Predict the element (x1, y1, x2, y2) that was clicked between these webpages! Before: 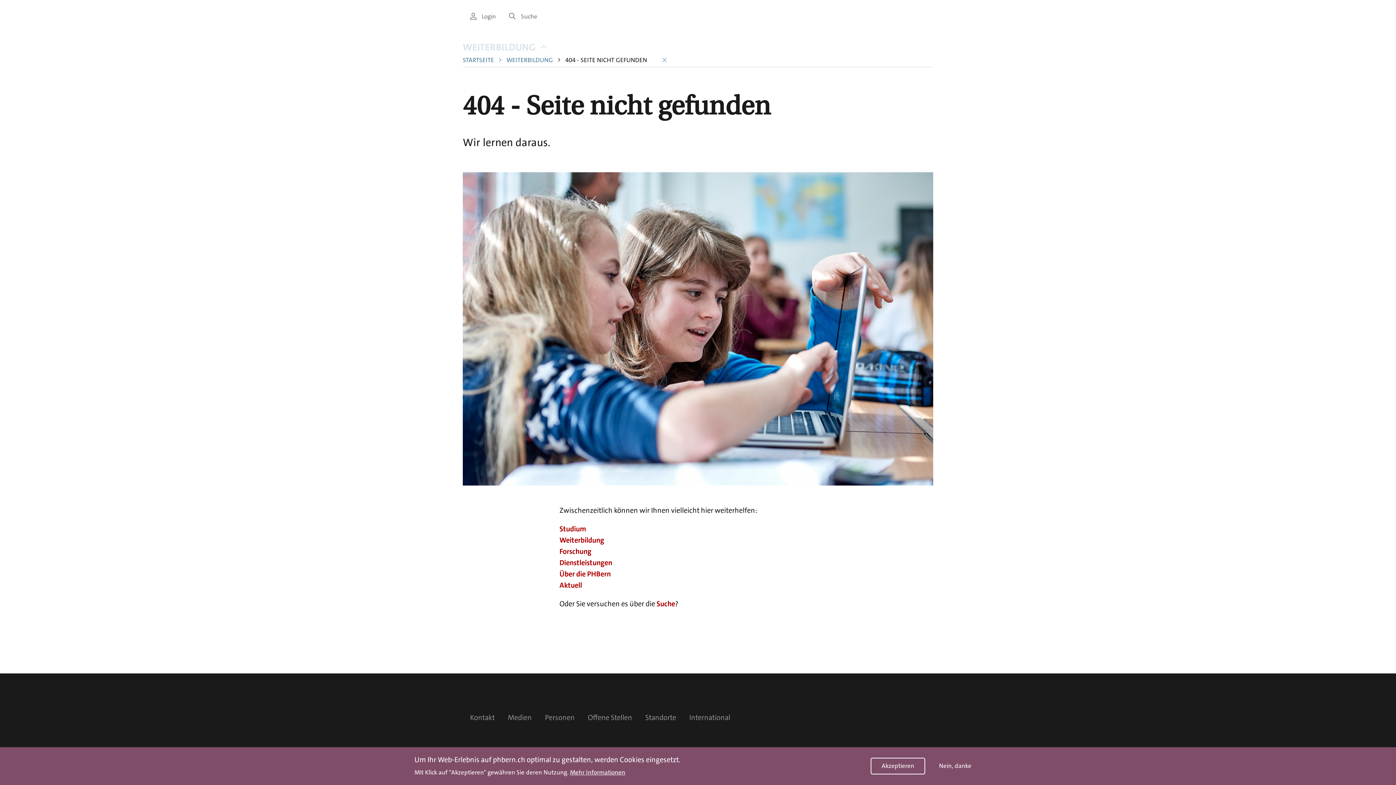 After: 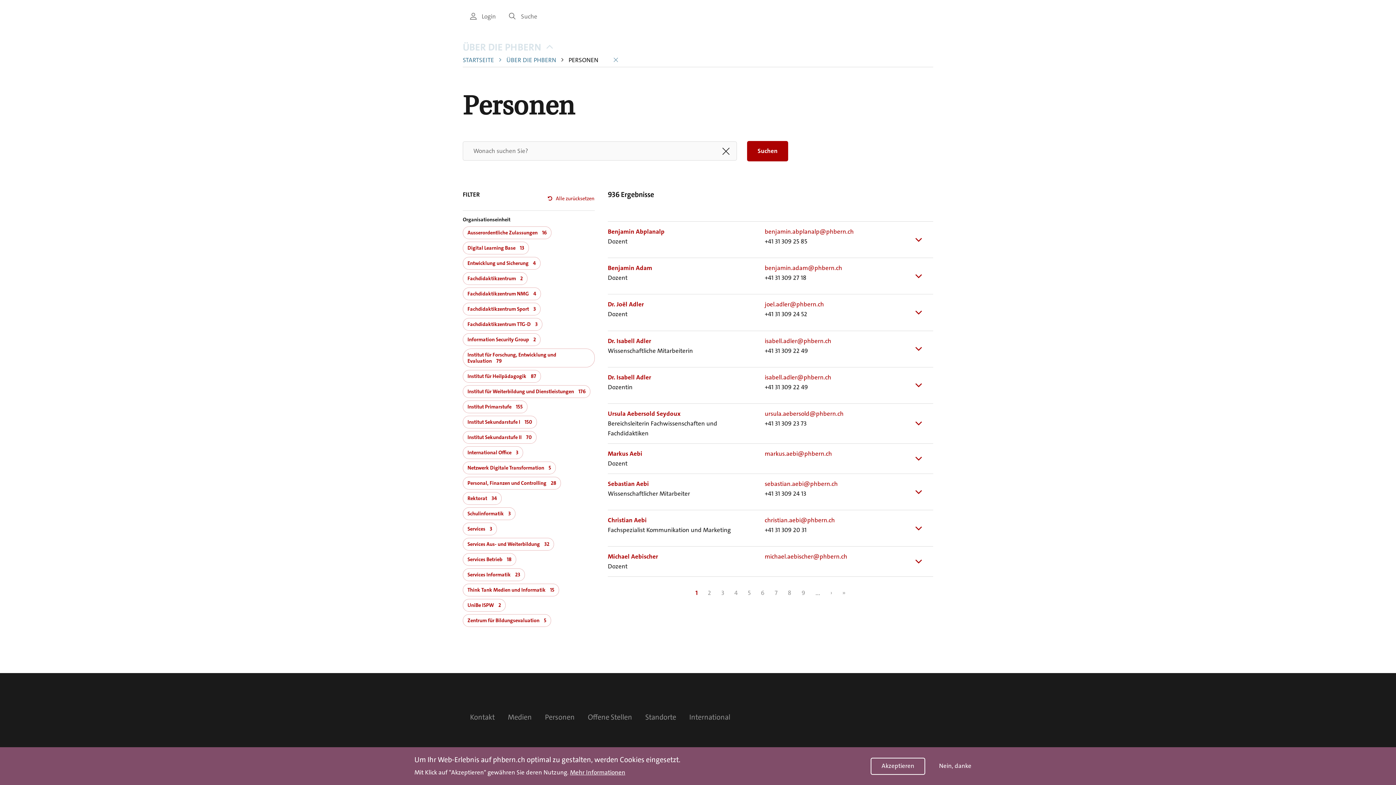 Action: label: Personen bbox: (545, 713, 574, 722)